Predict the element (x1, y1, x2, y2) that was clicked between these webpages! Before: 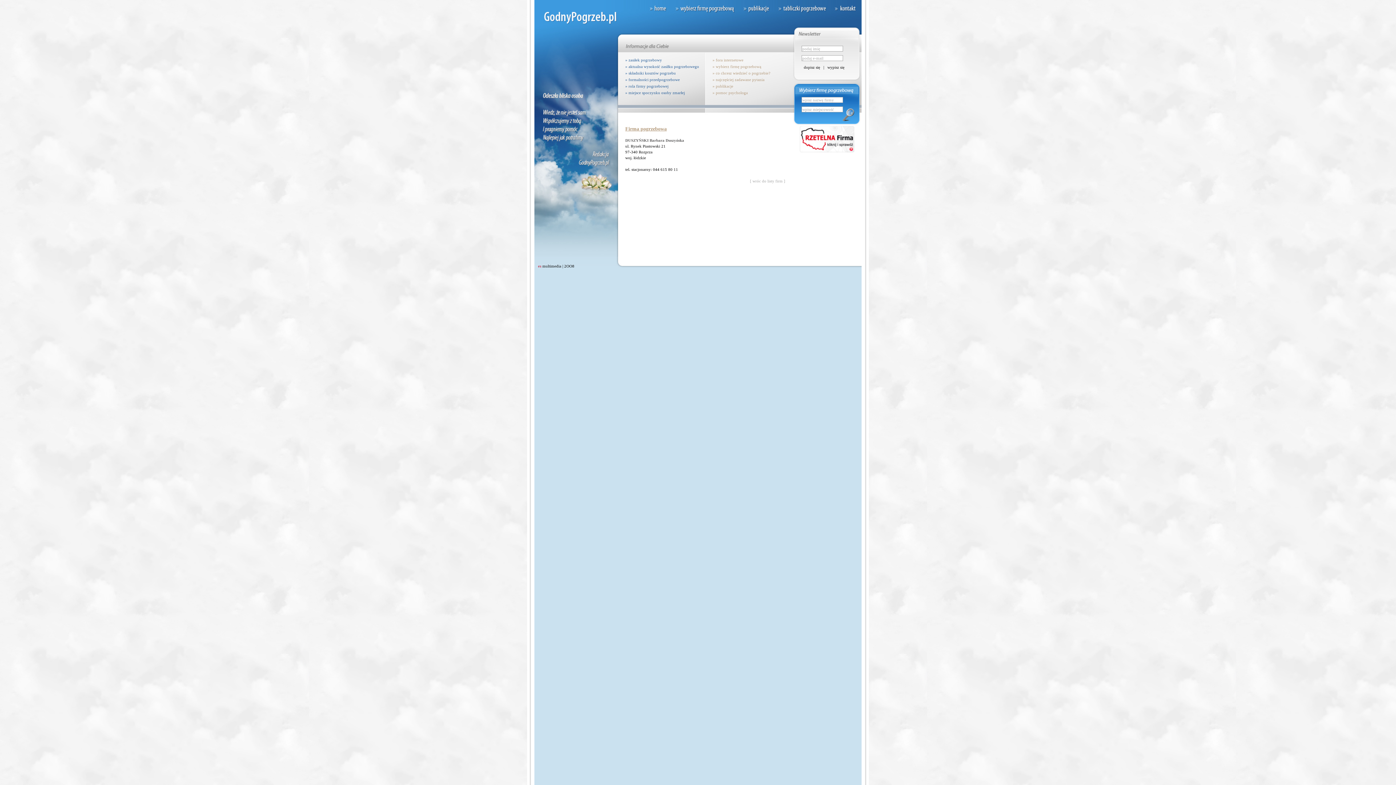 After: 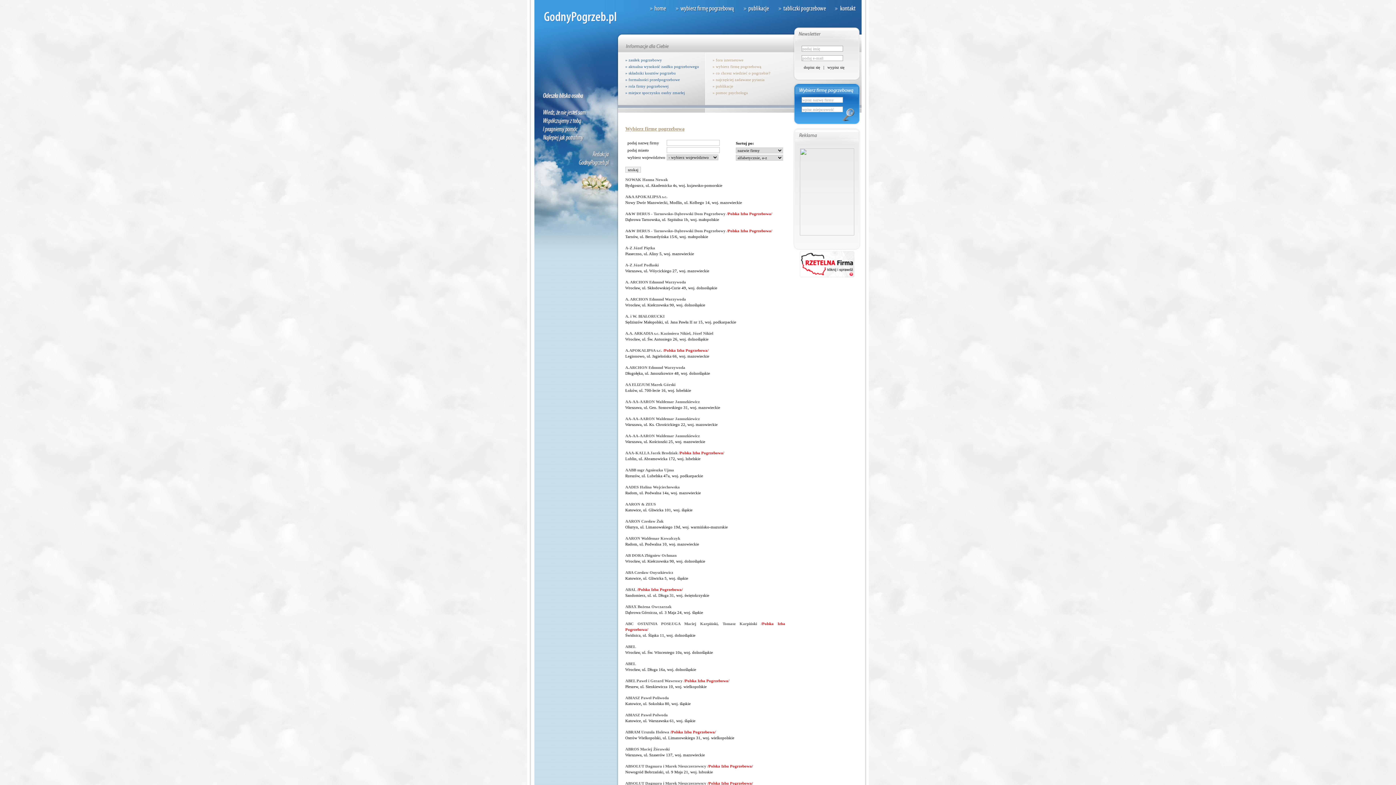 Action: label: » wybierz firmę pogrzebową bbox: (712, 63, 792, 69)